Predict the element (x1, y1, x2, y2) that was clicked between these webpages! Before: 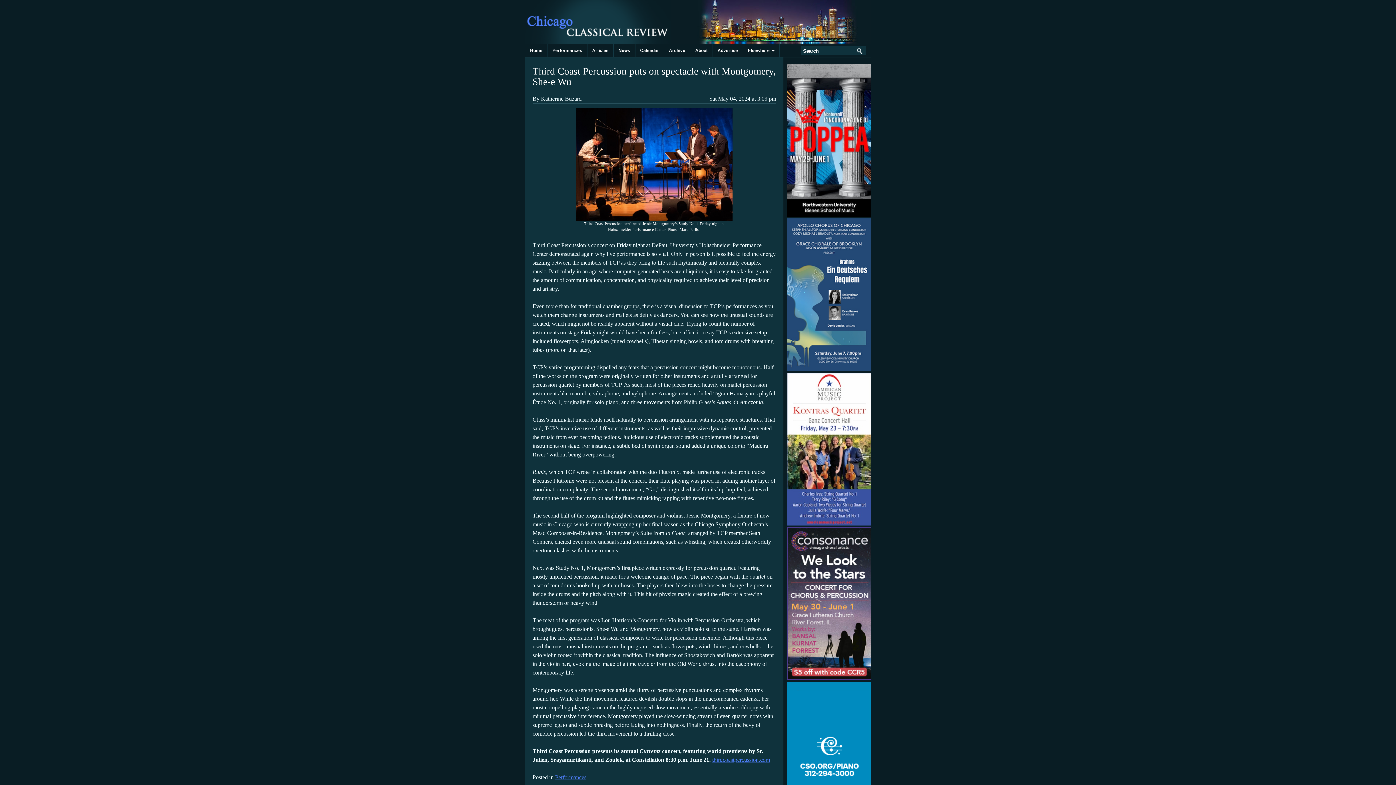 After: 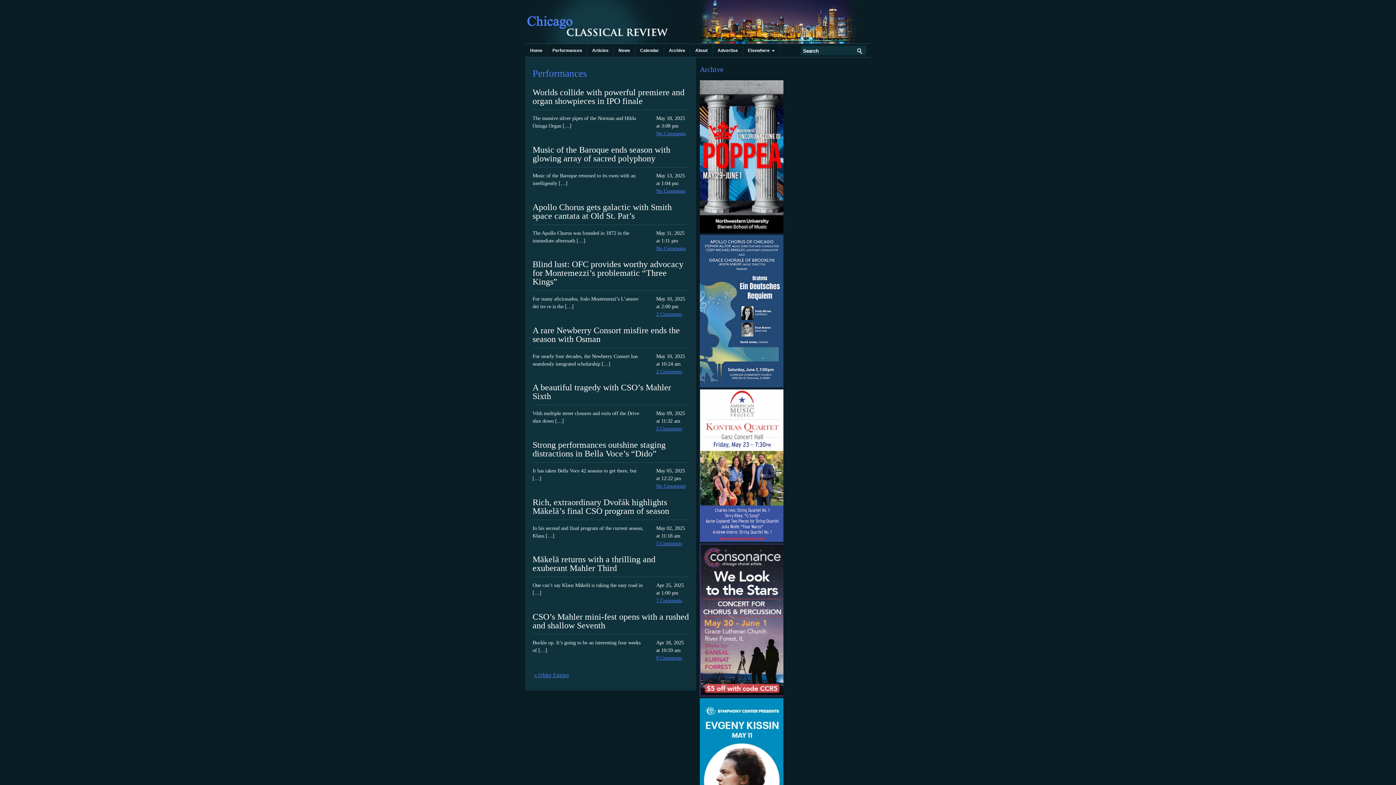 Action: bbox: (547, 44, 587, 57) label: Performances